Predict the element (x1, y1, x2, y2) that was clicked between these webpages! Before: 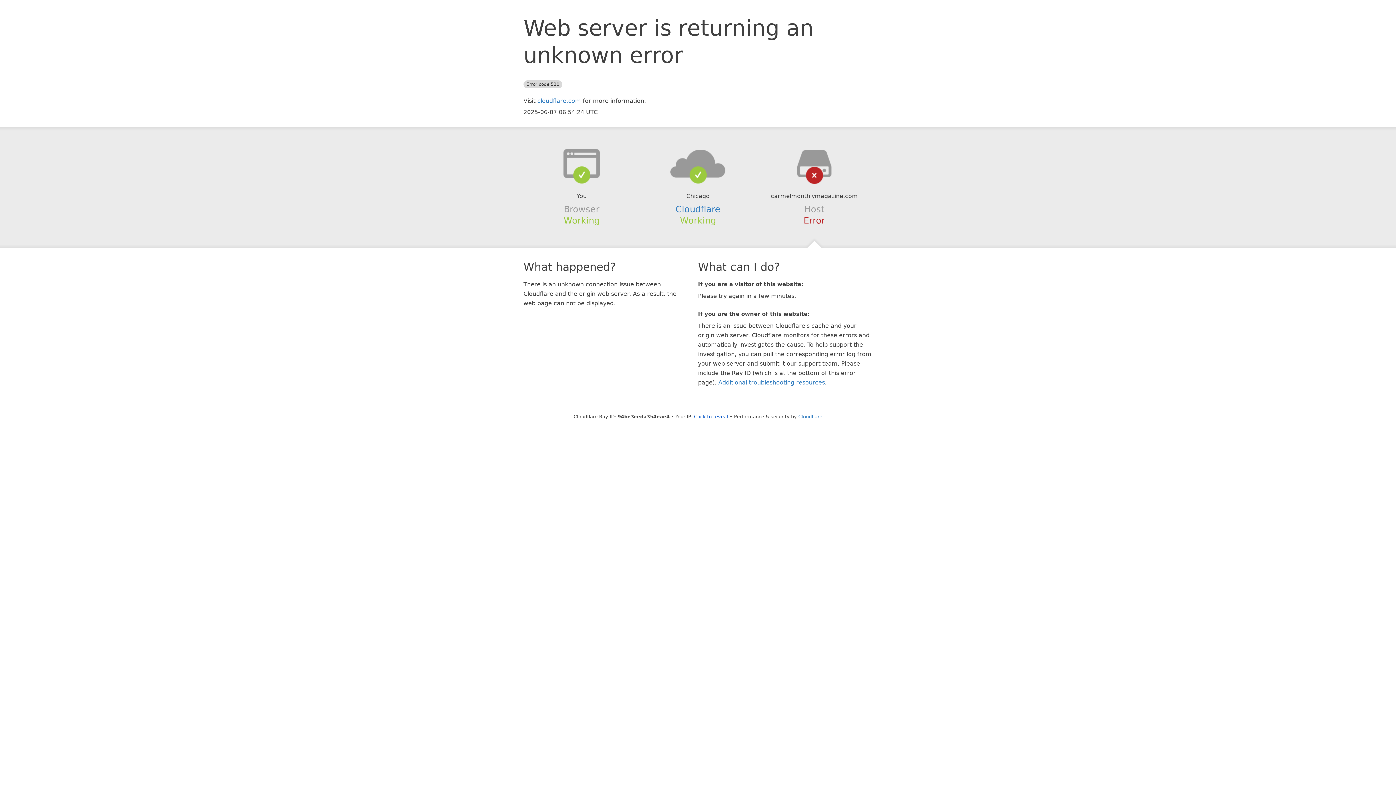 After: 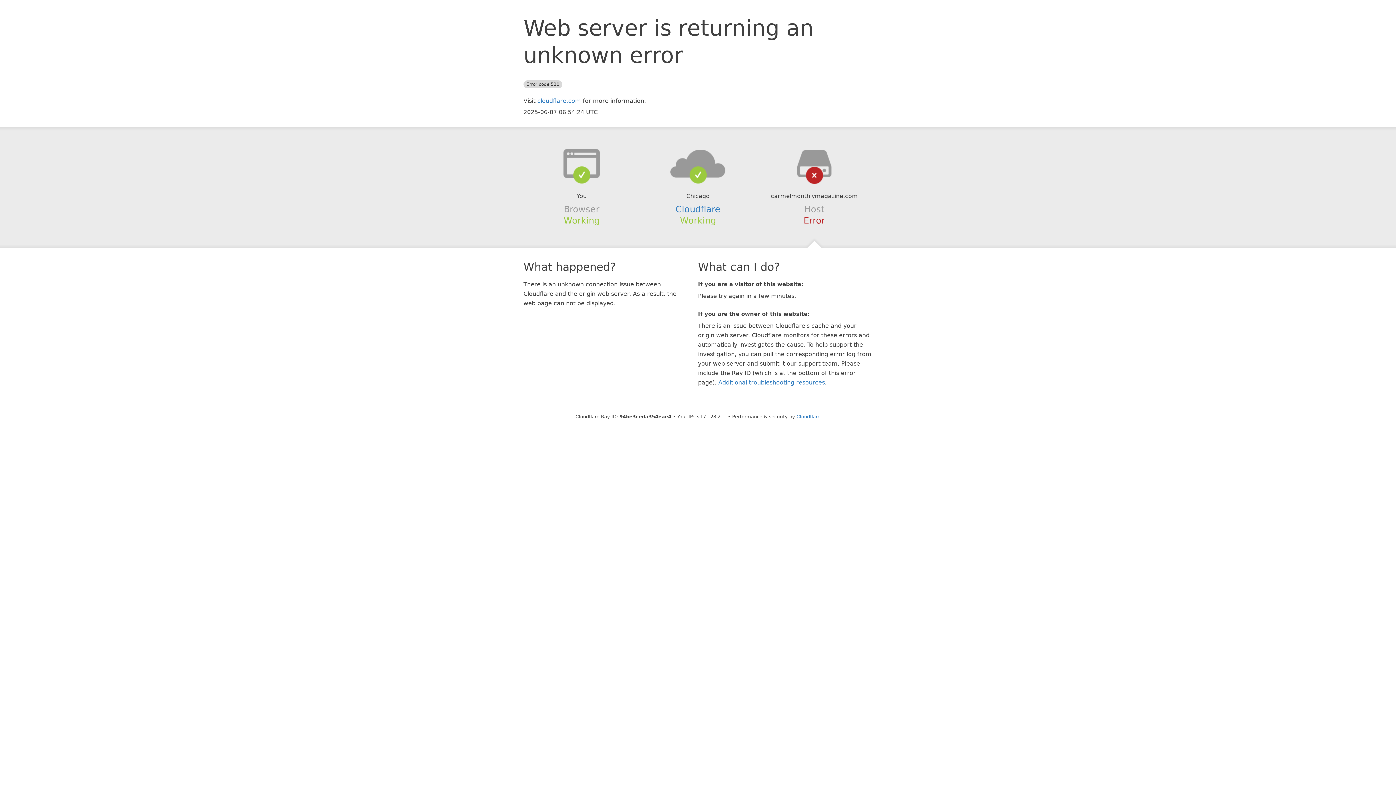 Action: bbox: (694, 414, 728, 419) label: Click to reveal